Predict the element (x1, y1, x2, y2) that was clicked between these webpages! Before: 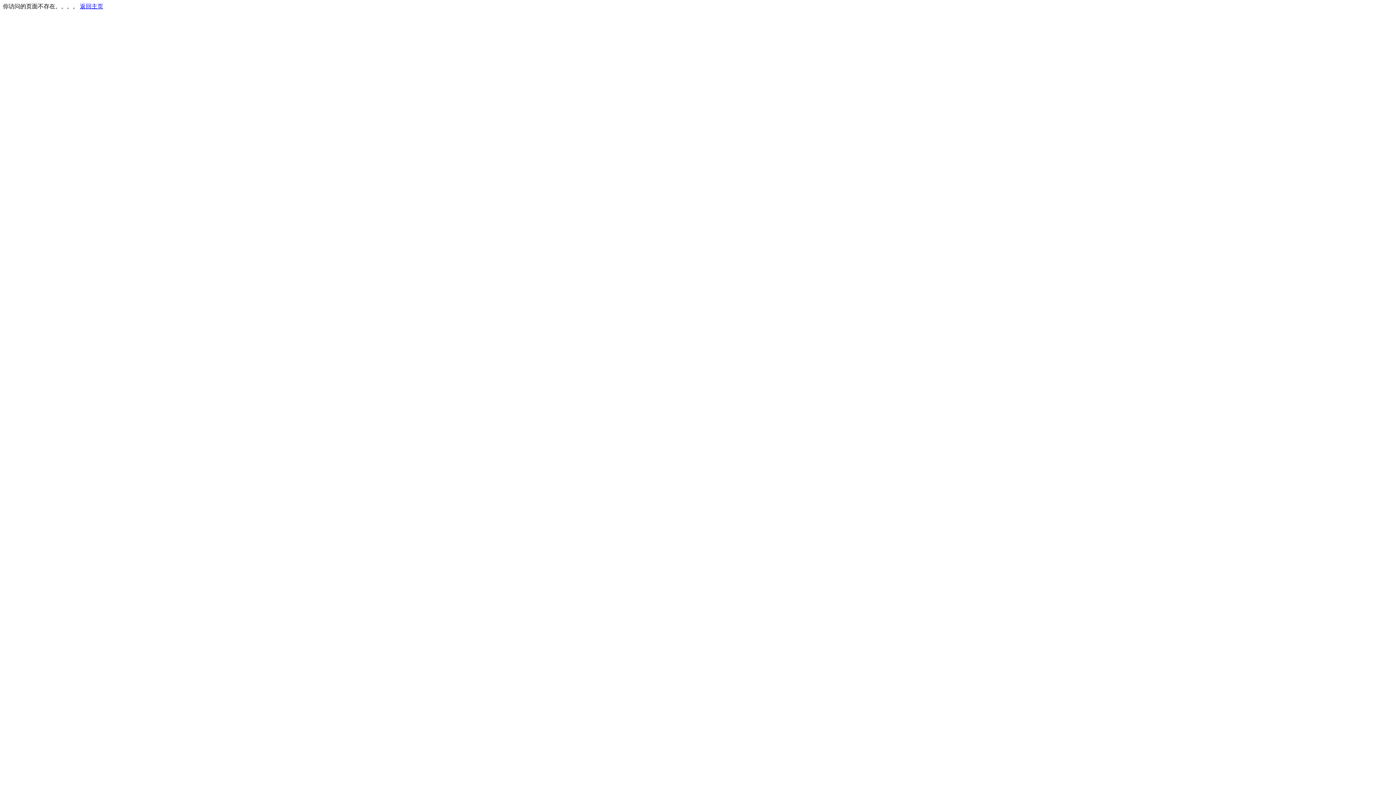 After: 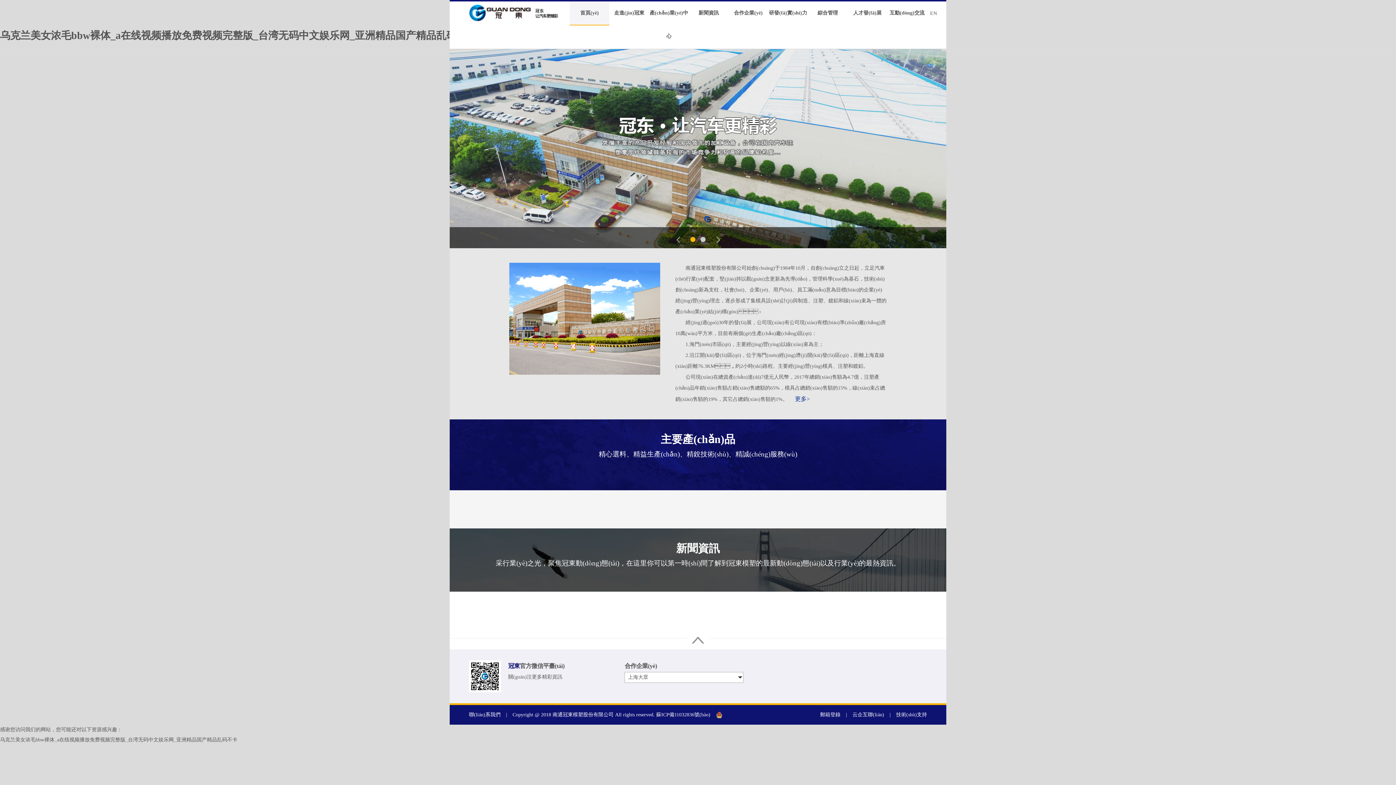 Action: label: 返回主页 bbox: (80, 3, 103, 9)